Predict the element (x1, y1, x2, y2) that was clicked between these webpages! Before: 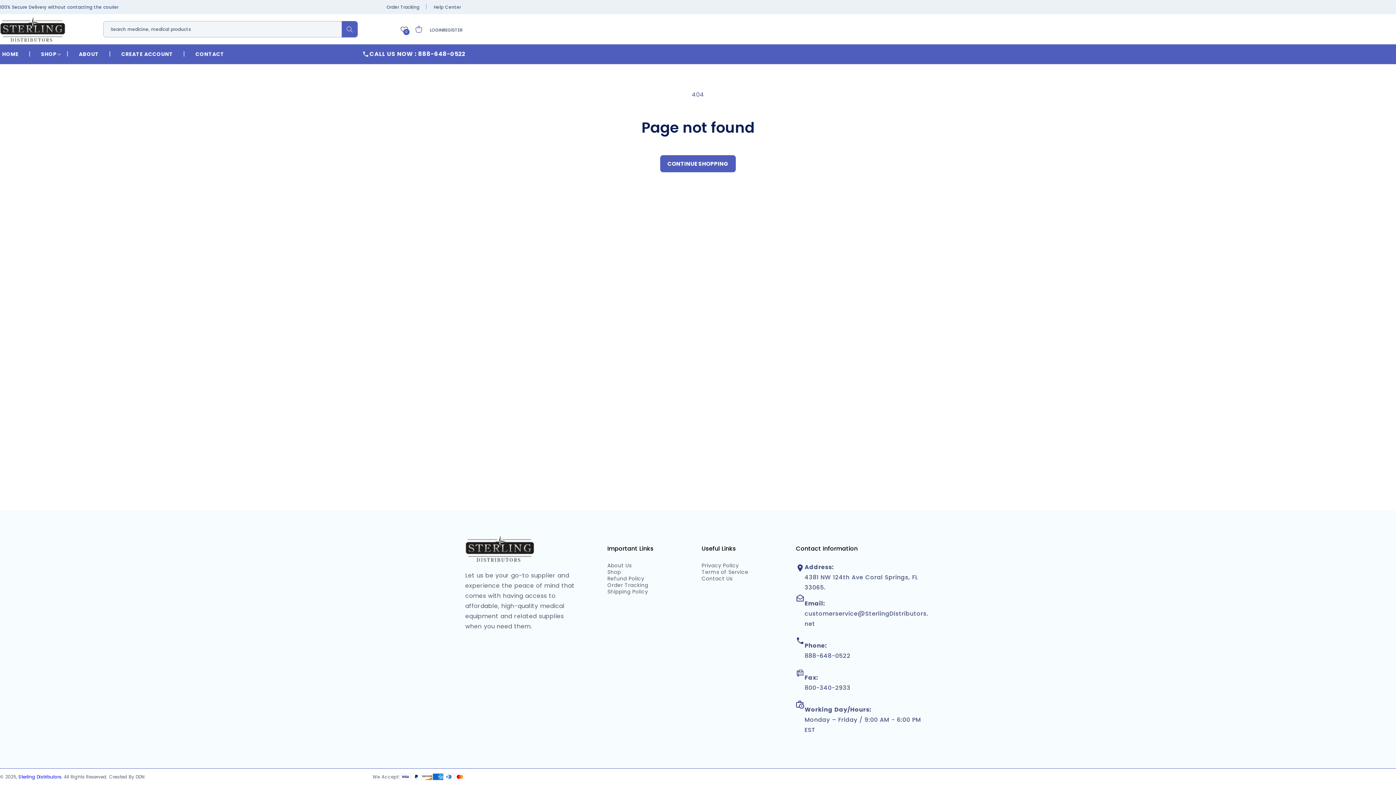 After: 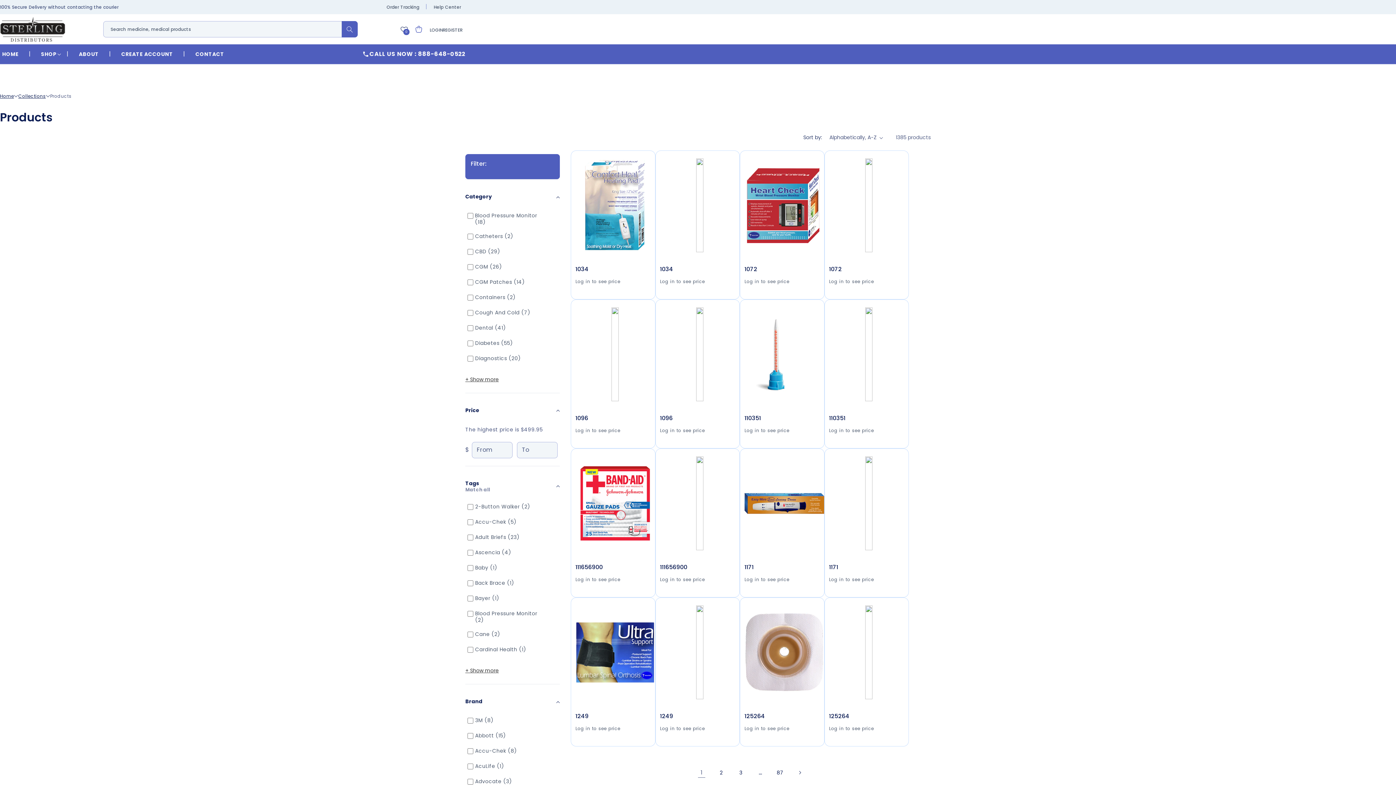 Action: bbox: (607, 569, 672, 575) label: Shop